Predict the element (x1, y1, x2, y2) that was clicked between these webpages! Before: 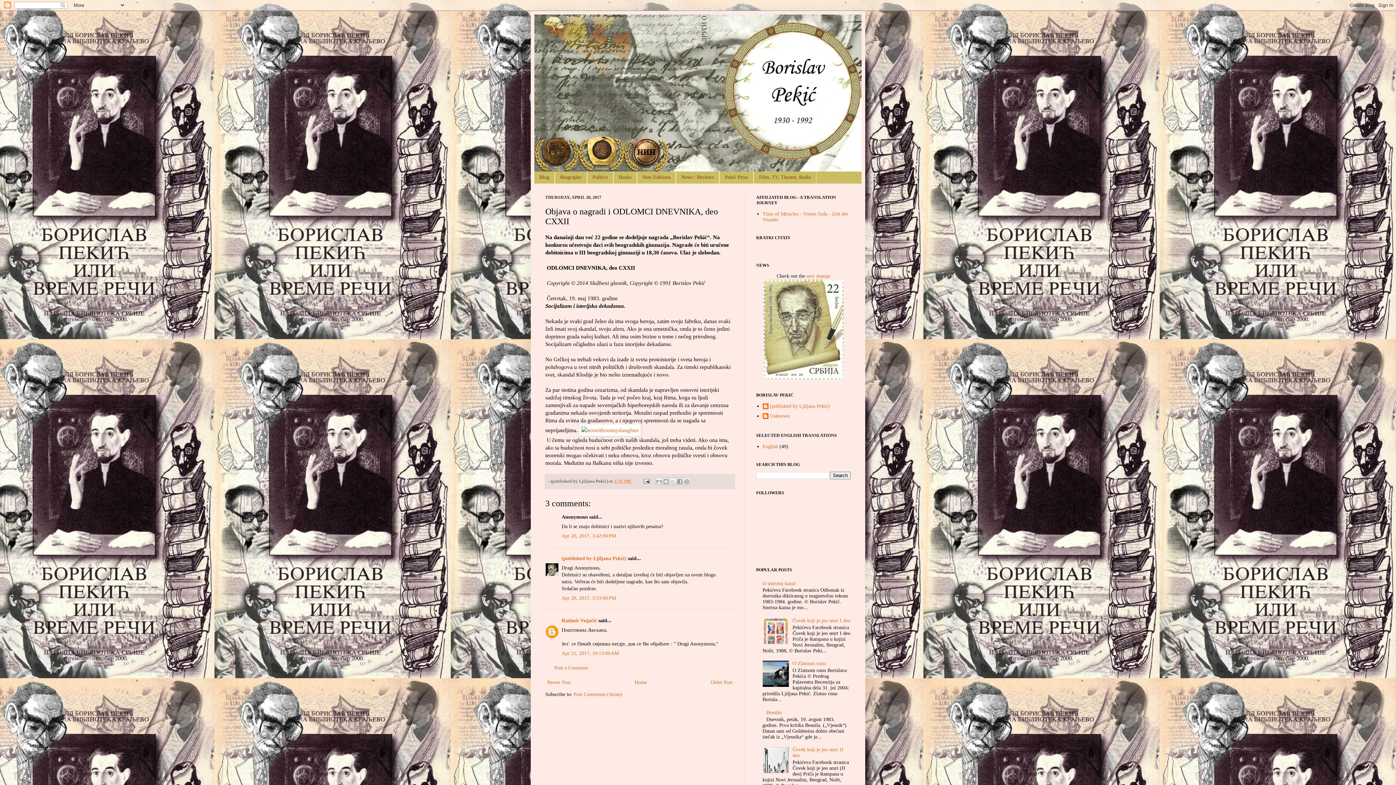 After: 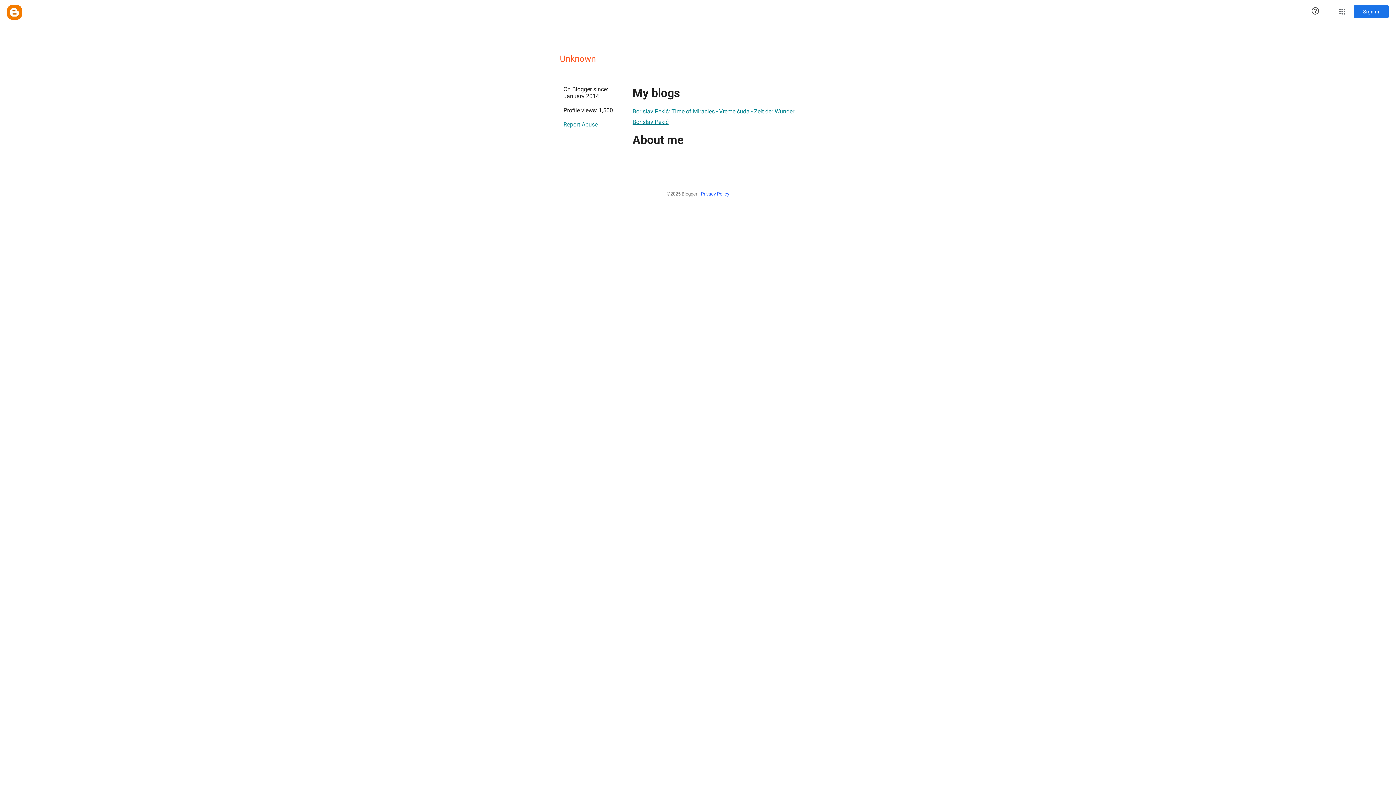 Action: bbox: (762, 413, 790, 420) label: Unknown